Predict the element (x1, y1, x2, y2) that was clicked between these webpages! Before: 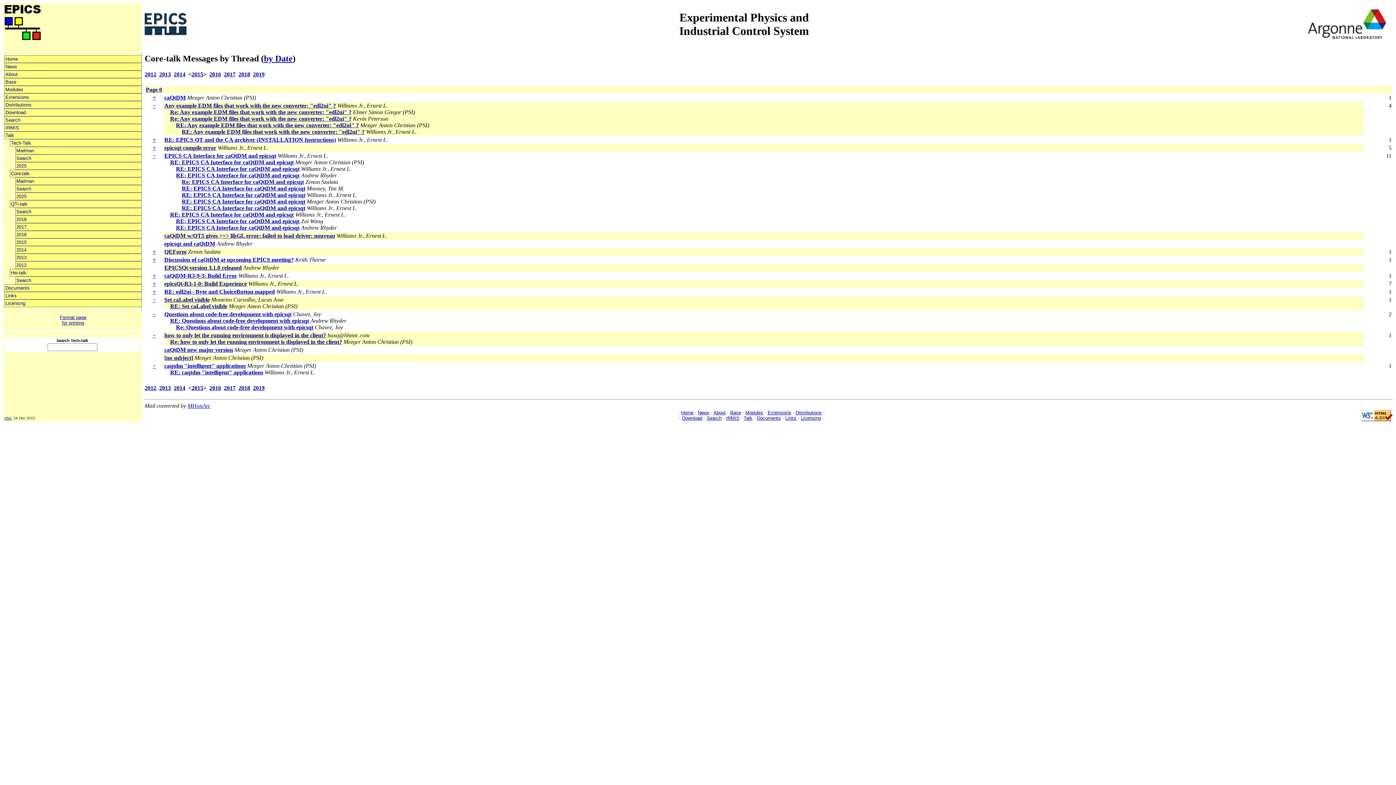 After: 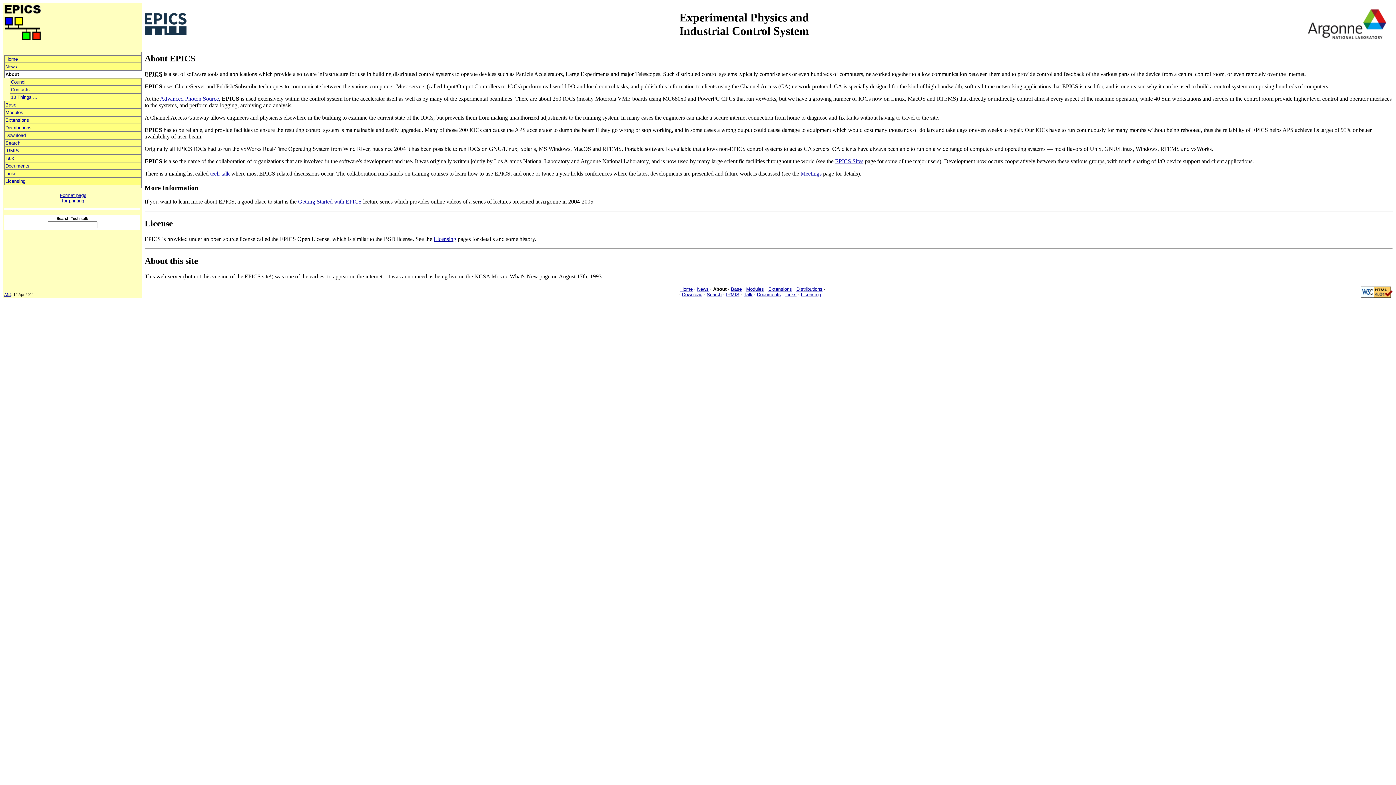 Action: bbox: (713, 410, 726, 415) label: About